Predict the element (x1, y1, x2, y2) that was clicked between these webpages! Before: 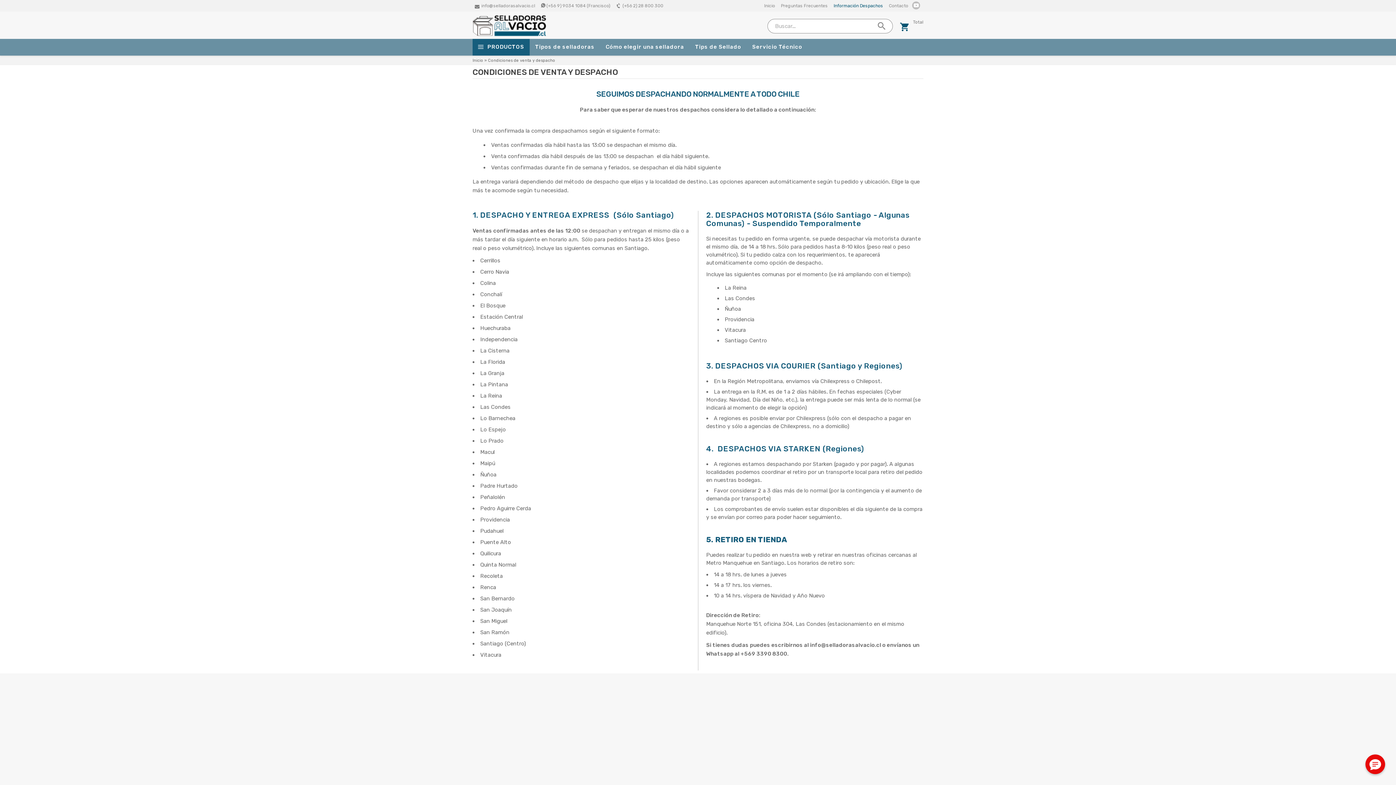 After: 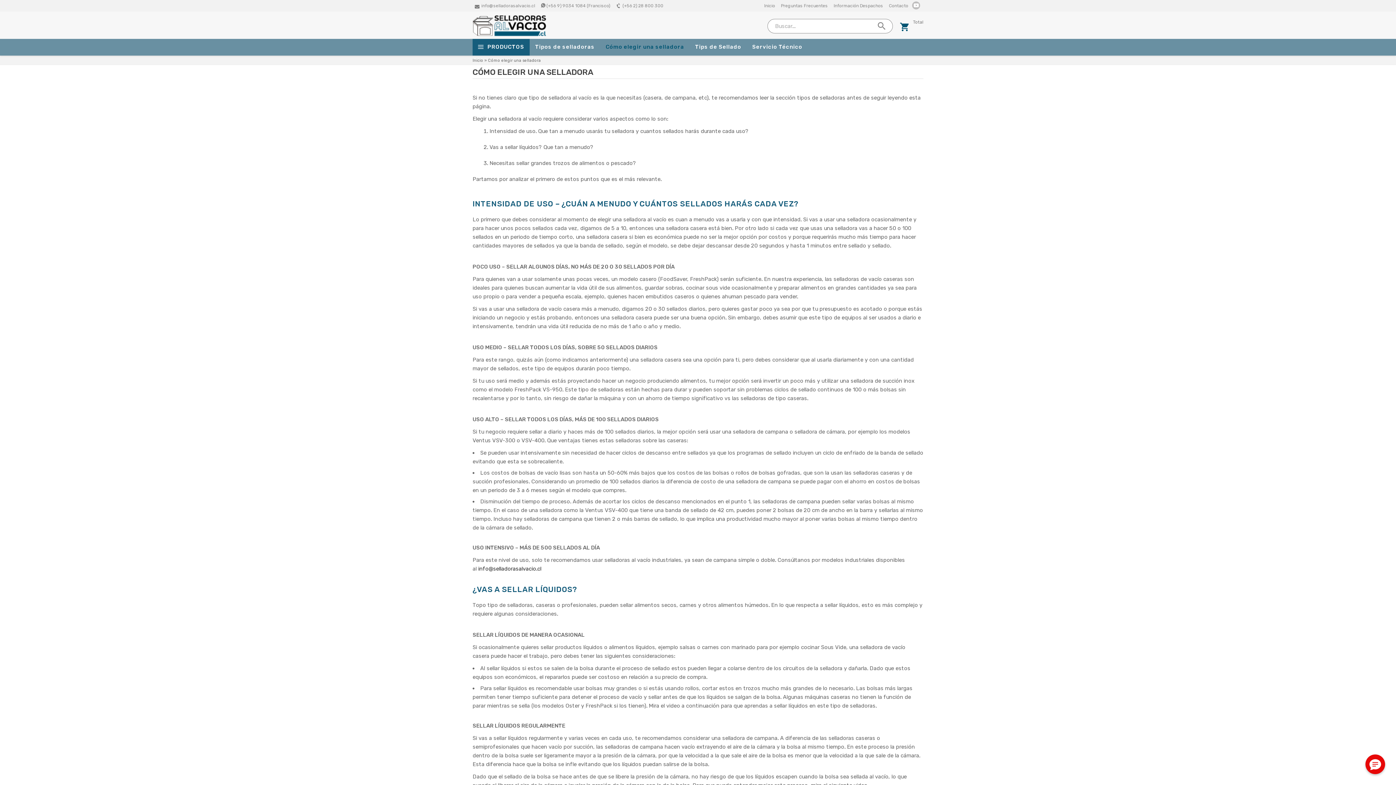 Action: bbox: (600, 38, 689, 55) label: Cómo elegir una selladora